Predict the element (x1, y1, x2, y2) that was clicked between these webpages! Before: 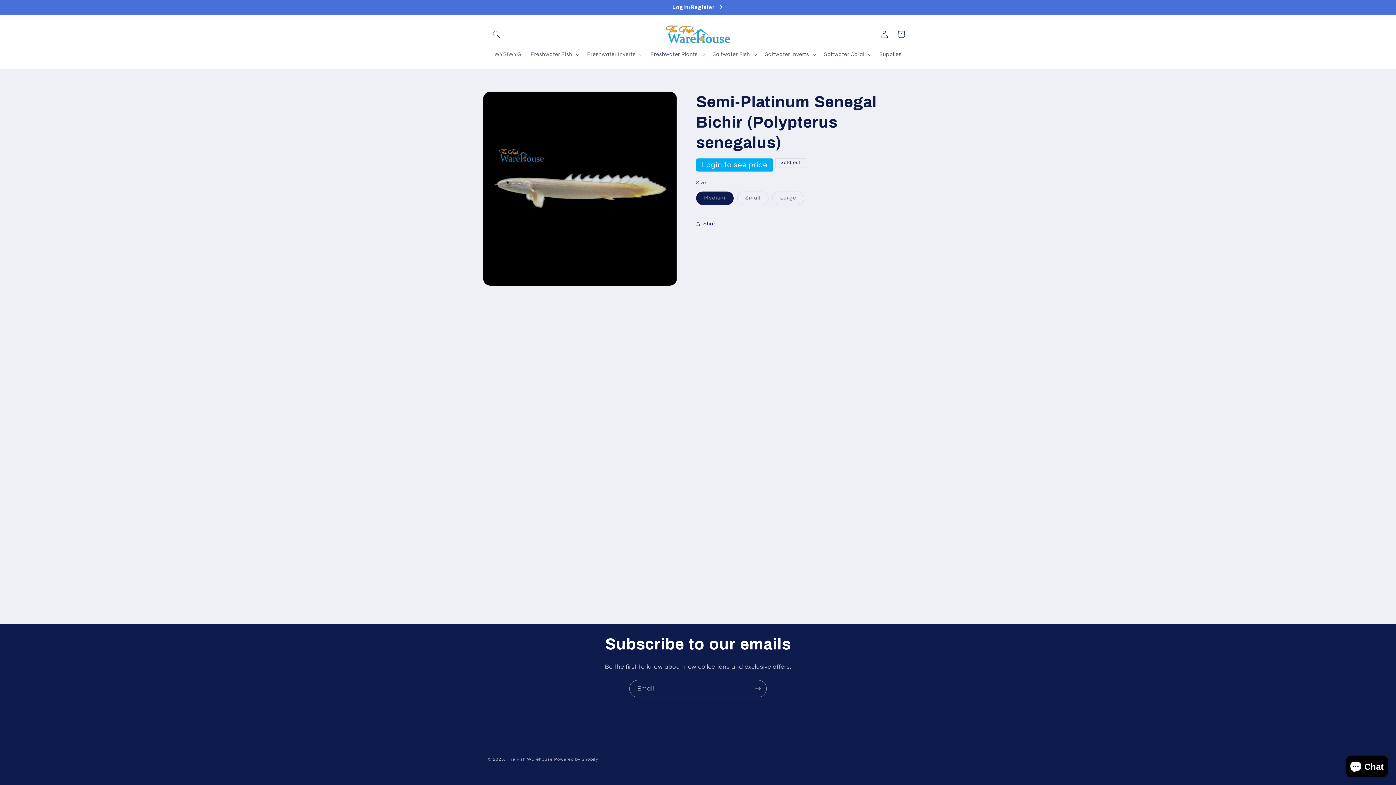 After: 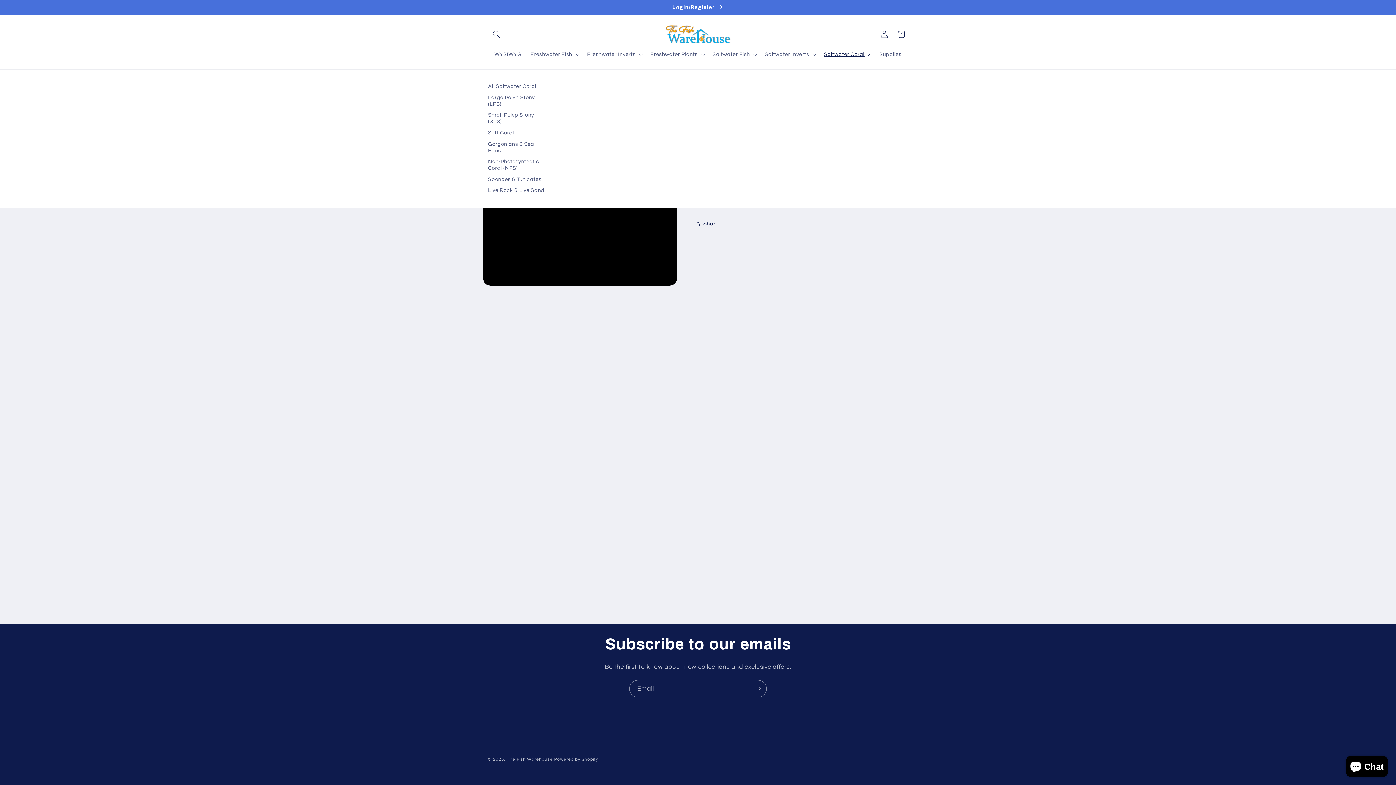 Action: bbox: (819, 46, 875, 62) label: Saltwater Coral